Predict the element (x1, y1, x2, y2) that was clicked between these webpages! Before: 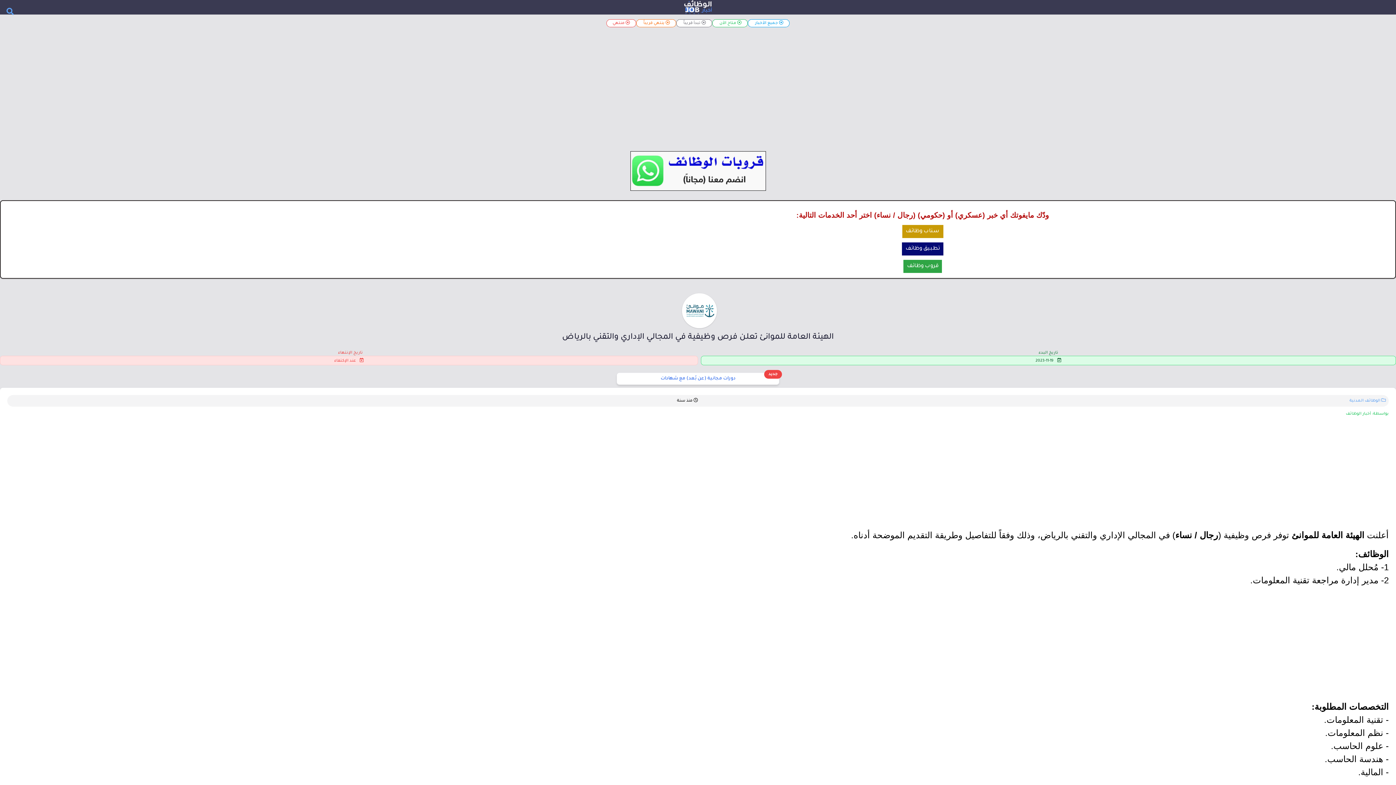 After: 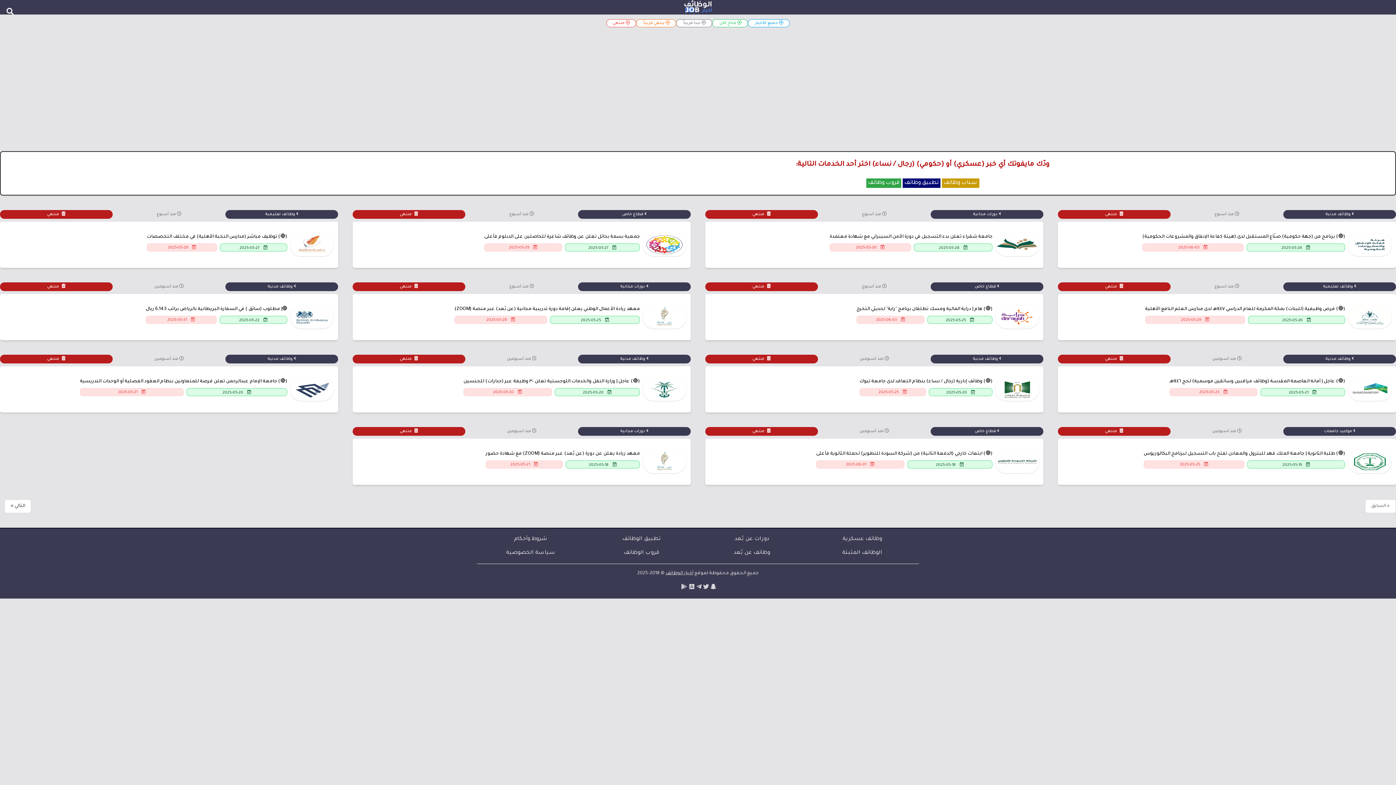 Action: bbox: (606, 19, 636, 27) label:  منتهي